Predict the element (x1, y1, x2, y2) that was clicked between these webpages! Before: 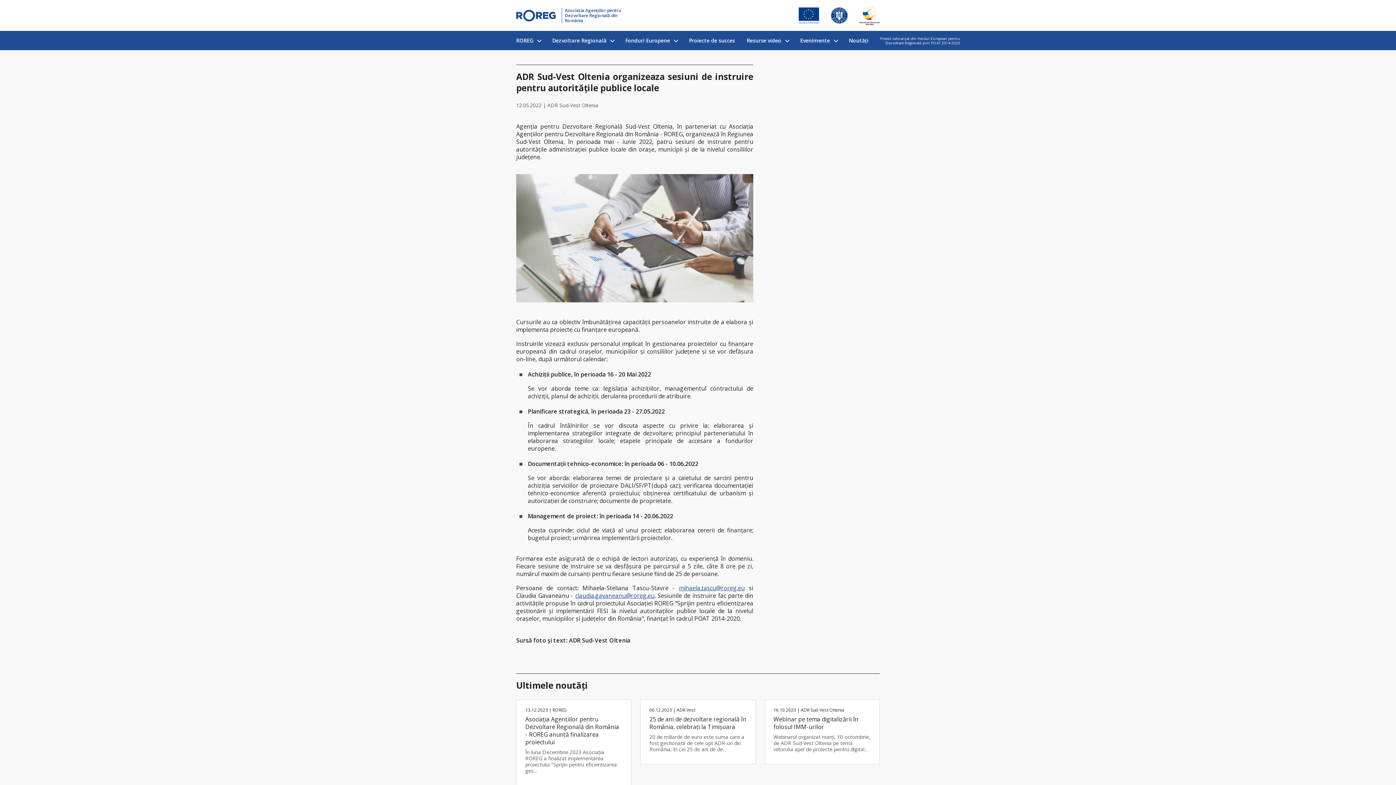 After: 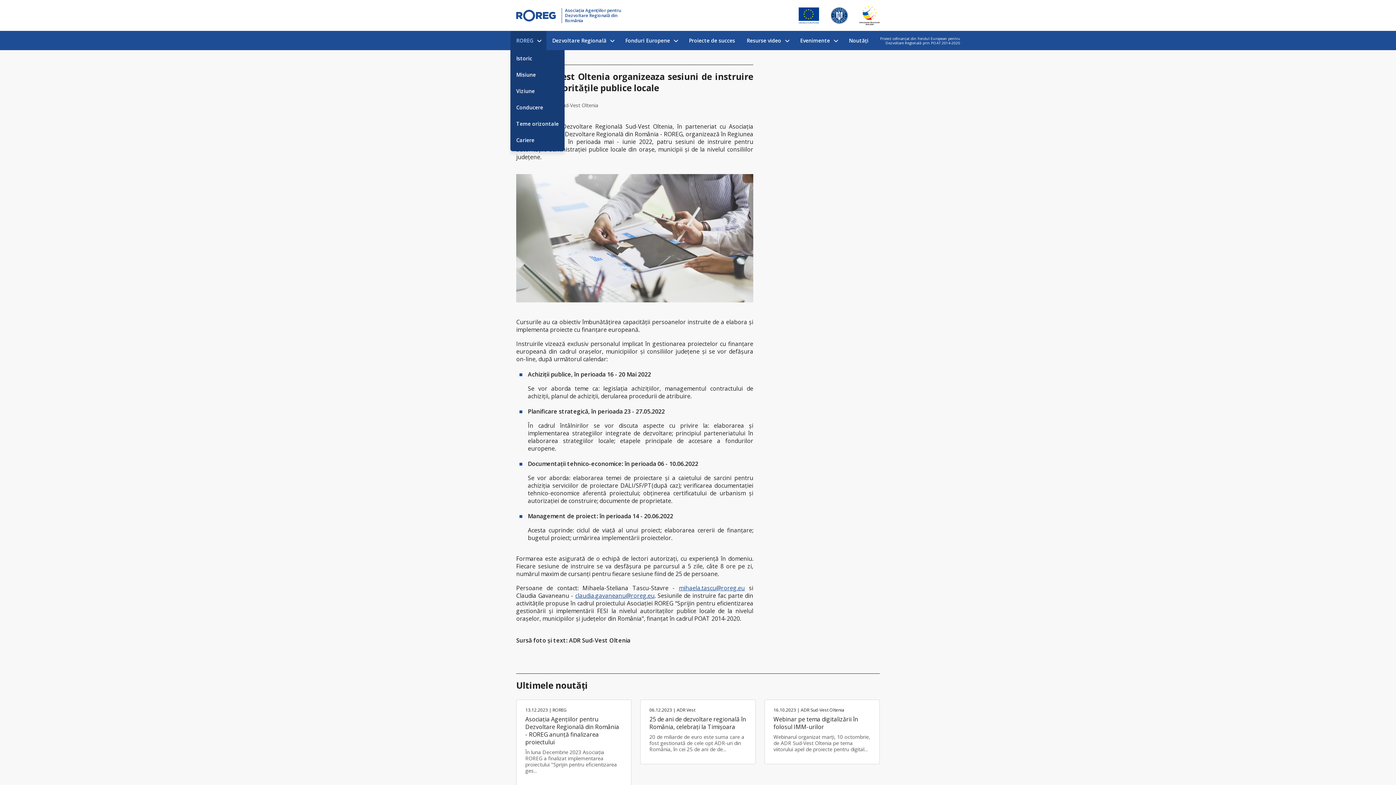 Action: bbox: (510, 30, 546, 50) label: ROREG